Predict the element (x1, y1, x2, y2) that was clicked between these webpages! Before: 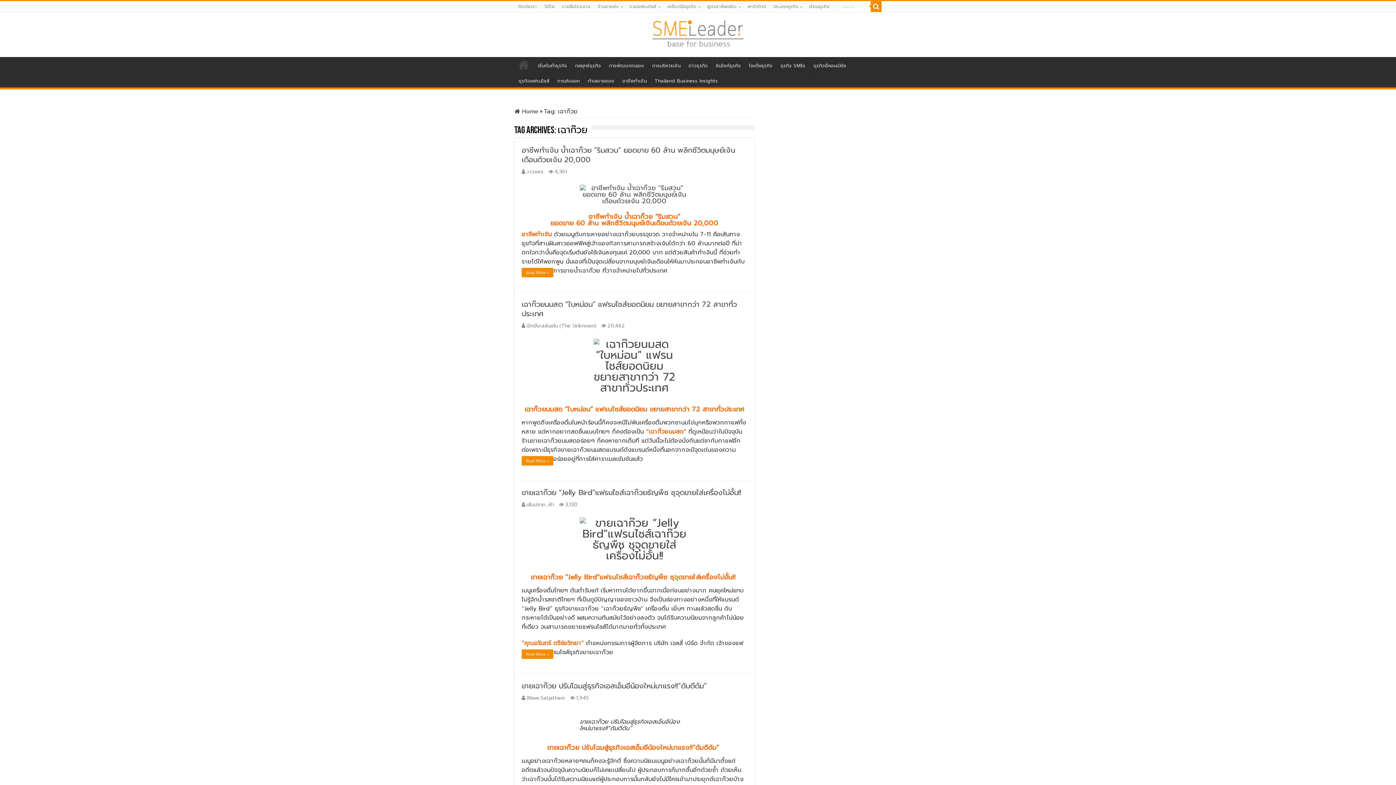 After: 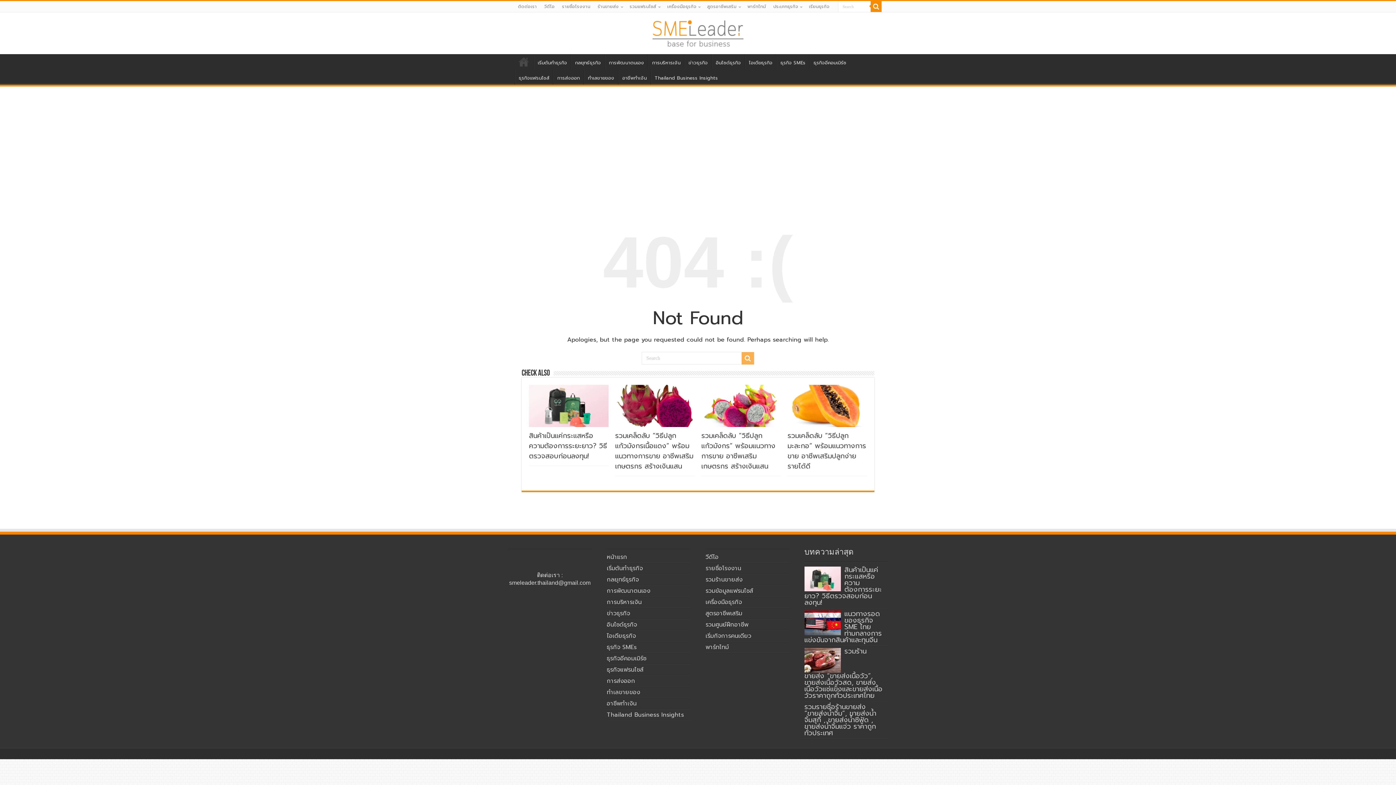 Action: bbox: (521, 338, 747, 393)